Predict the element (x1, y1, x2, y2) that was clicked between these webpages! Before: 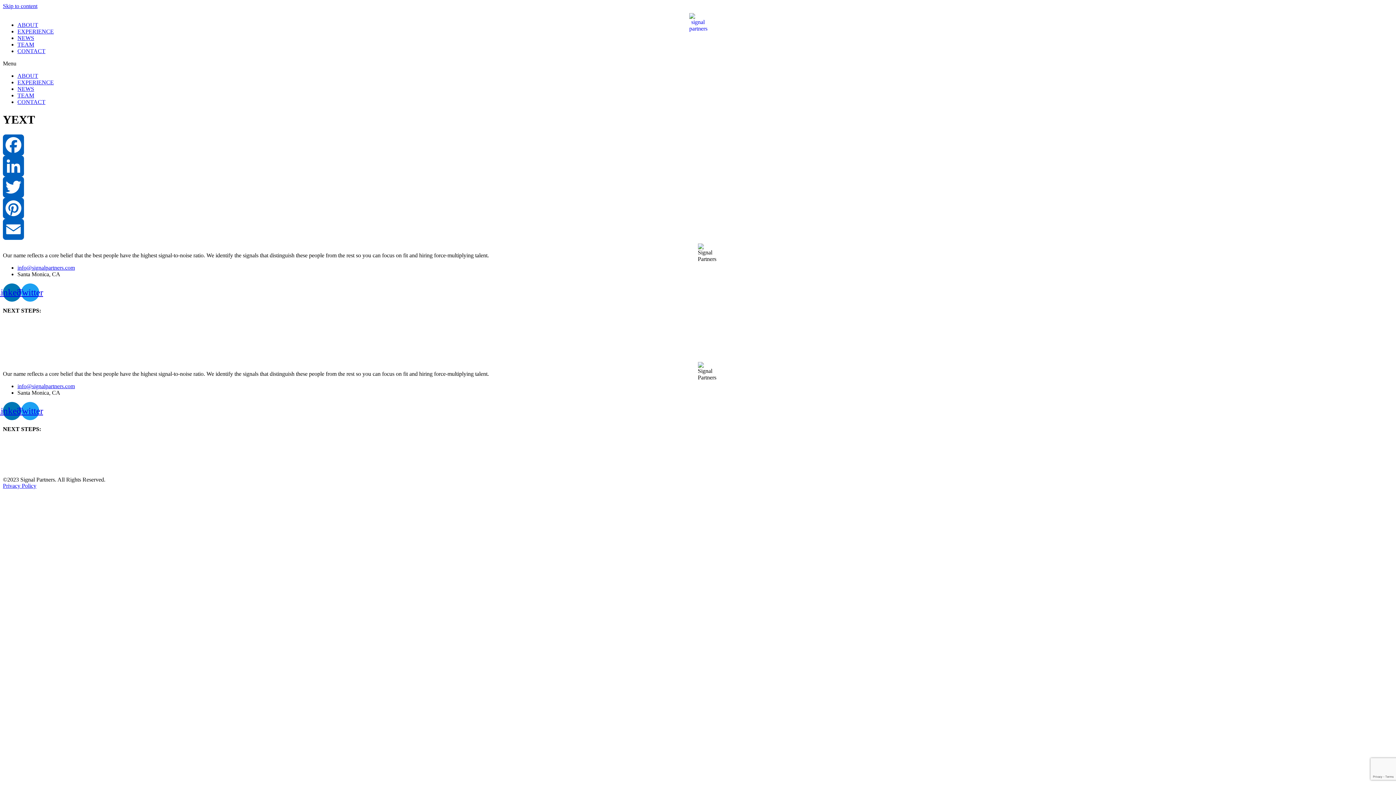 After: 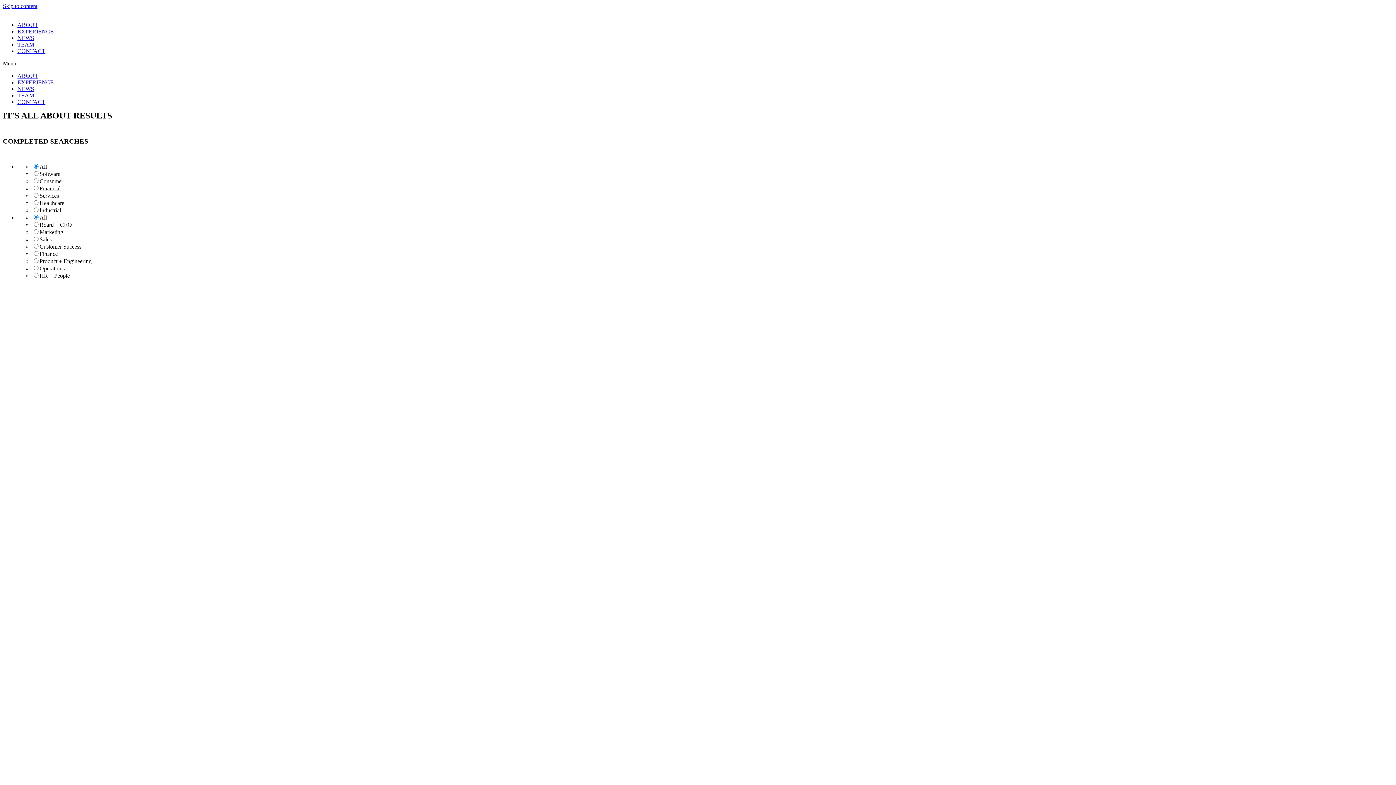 Action: bbox: (17, 28, 53, 34) label: EXPERIENCE